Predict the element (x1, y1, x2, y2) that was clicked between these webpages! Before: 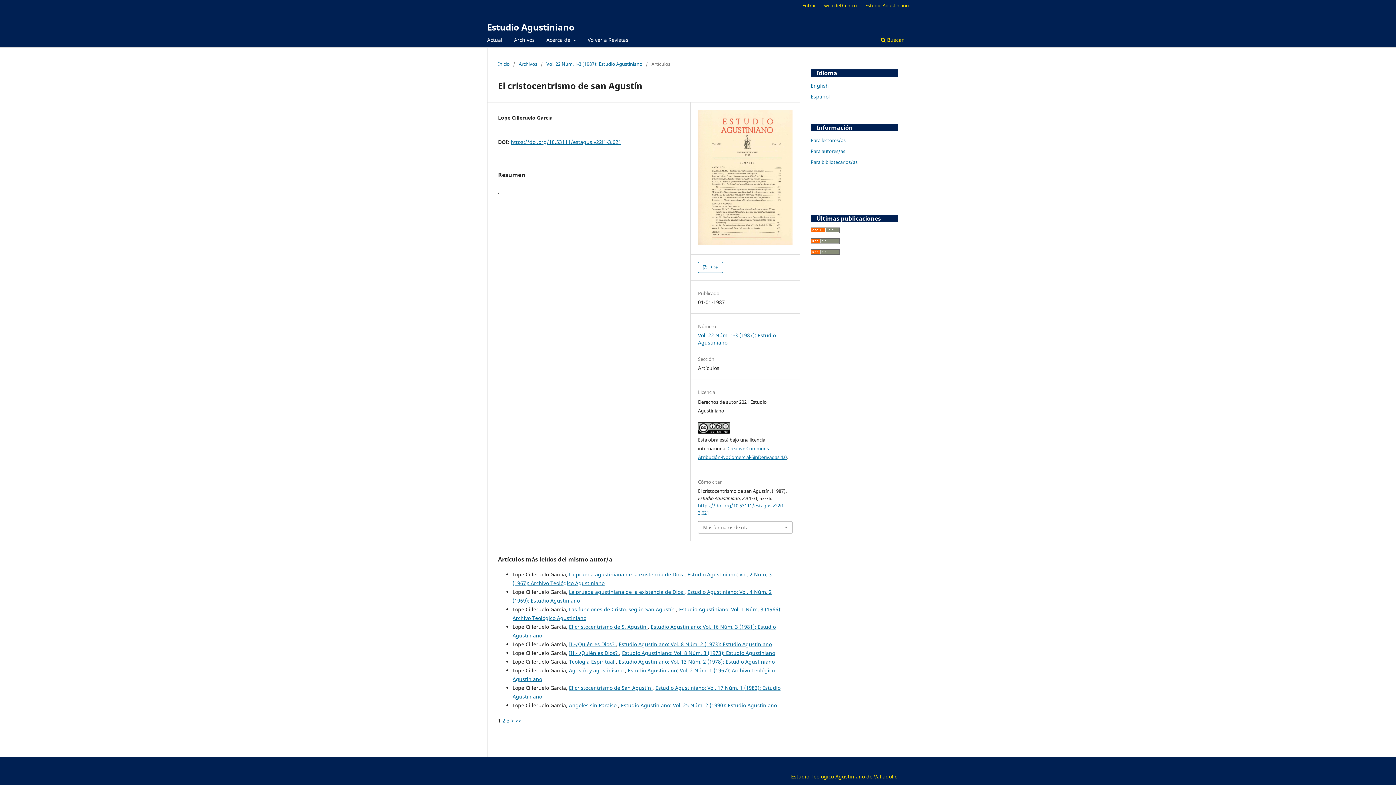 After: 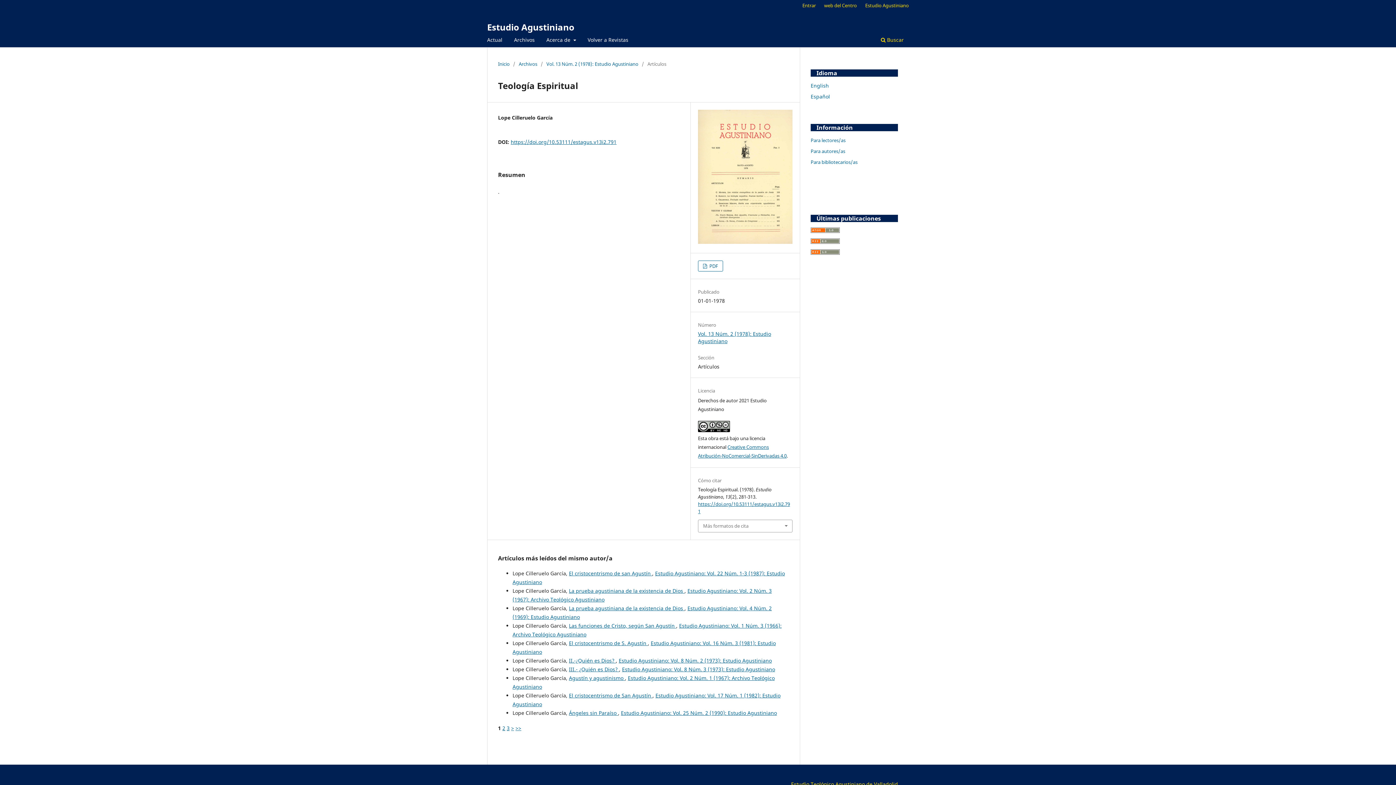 Action: bbox: (569, 658, 616, 665) label: Teología Espiritual 